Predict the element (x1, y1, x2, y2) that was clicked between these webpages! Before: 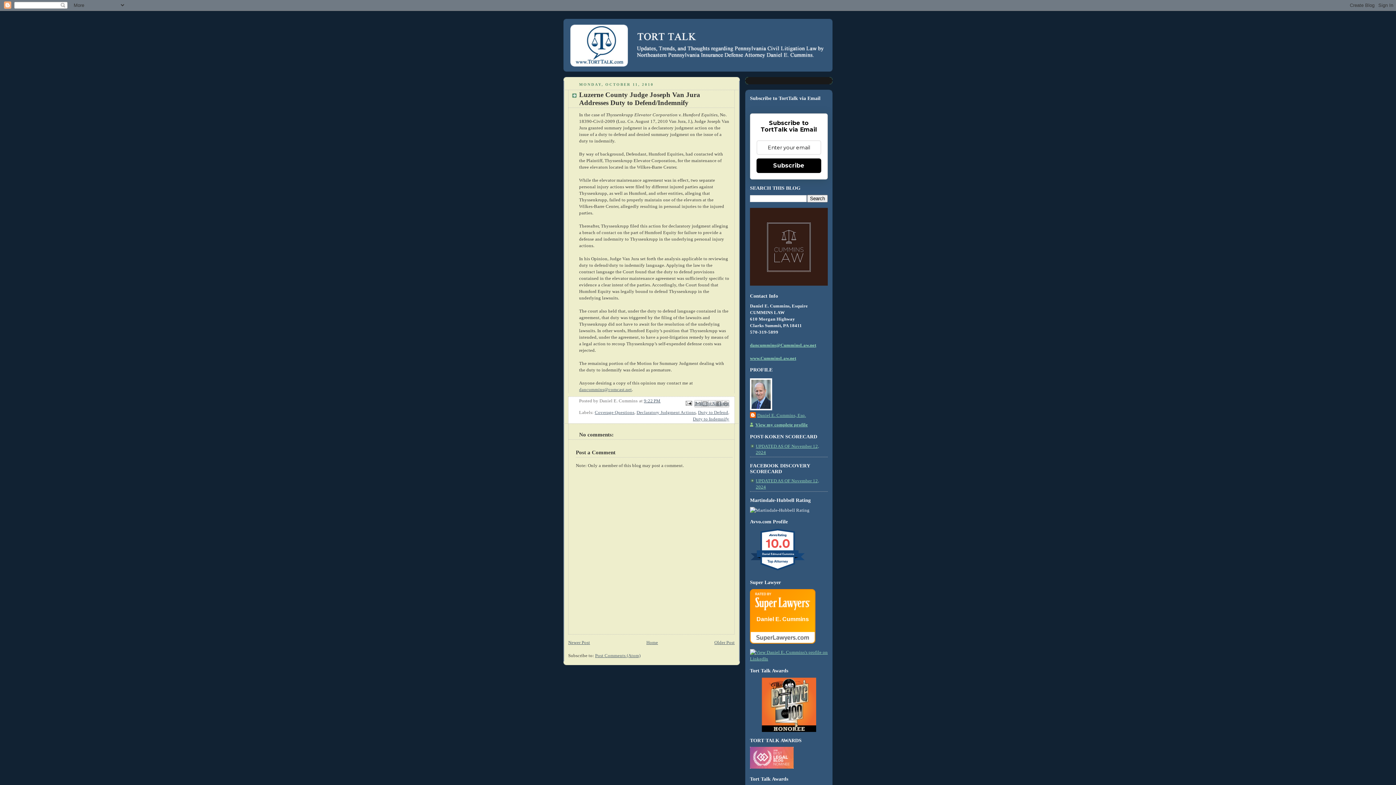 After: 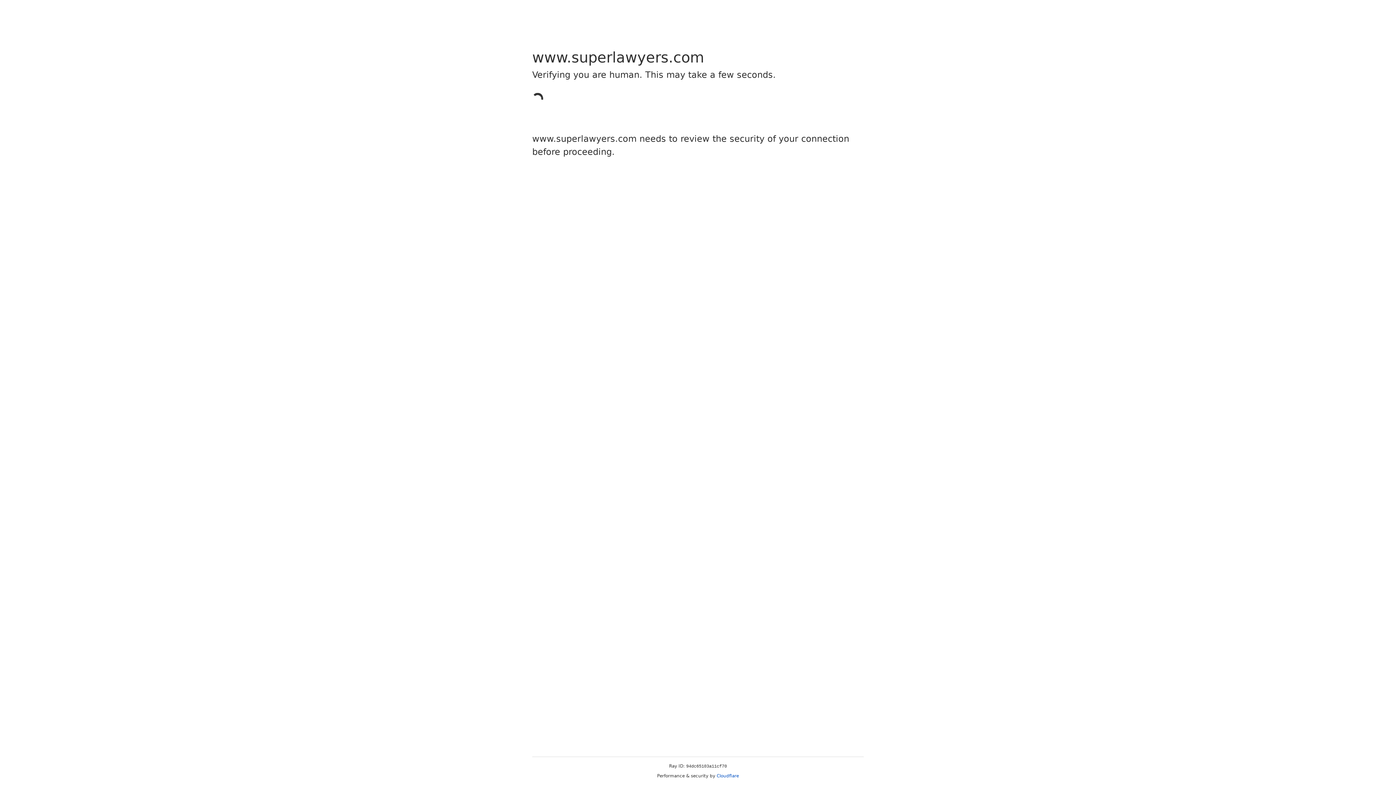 Action: bbox: (755, 589, 810, 616) label:  